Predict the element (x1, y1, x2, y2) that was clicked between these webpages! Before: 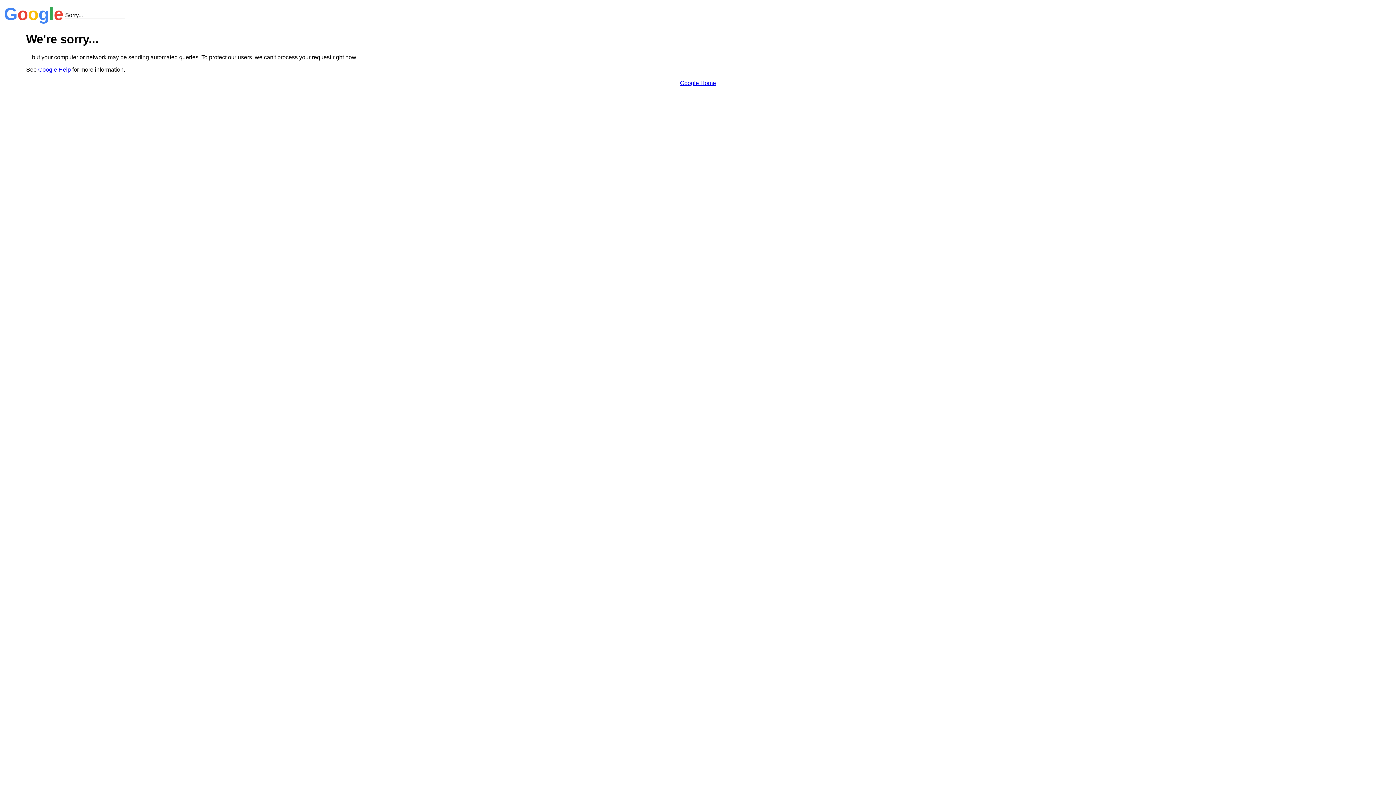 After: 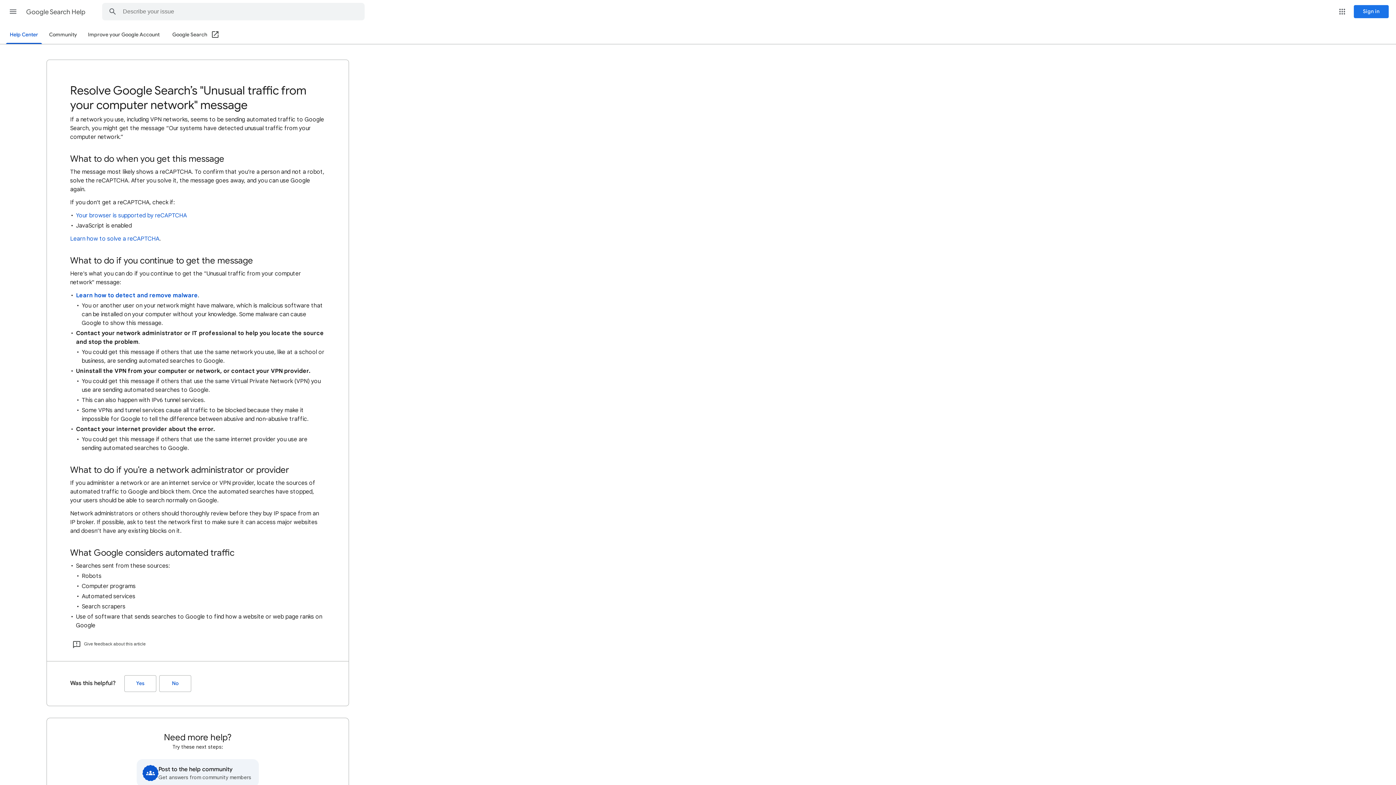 Action: label: Google Help bbox: (38, 66, 70, 72)